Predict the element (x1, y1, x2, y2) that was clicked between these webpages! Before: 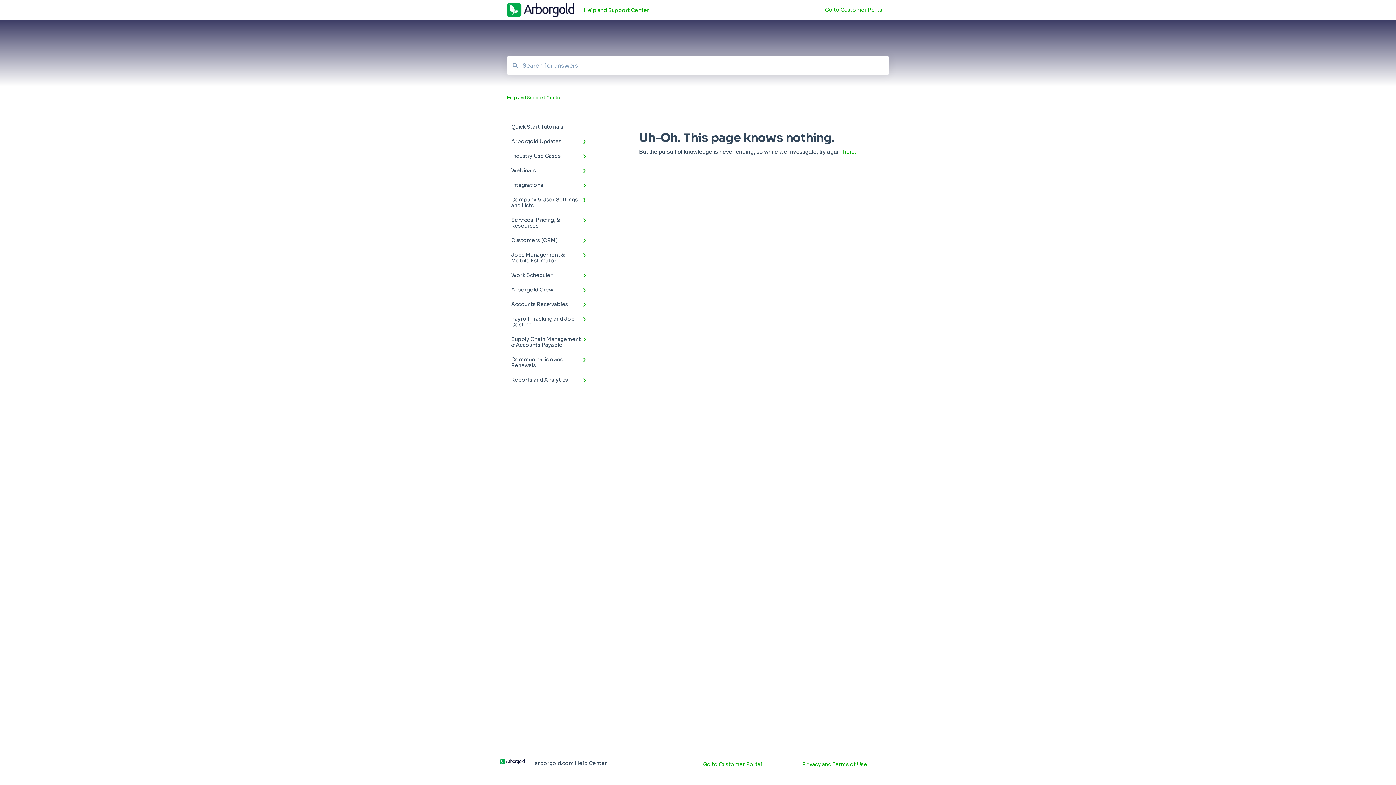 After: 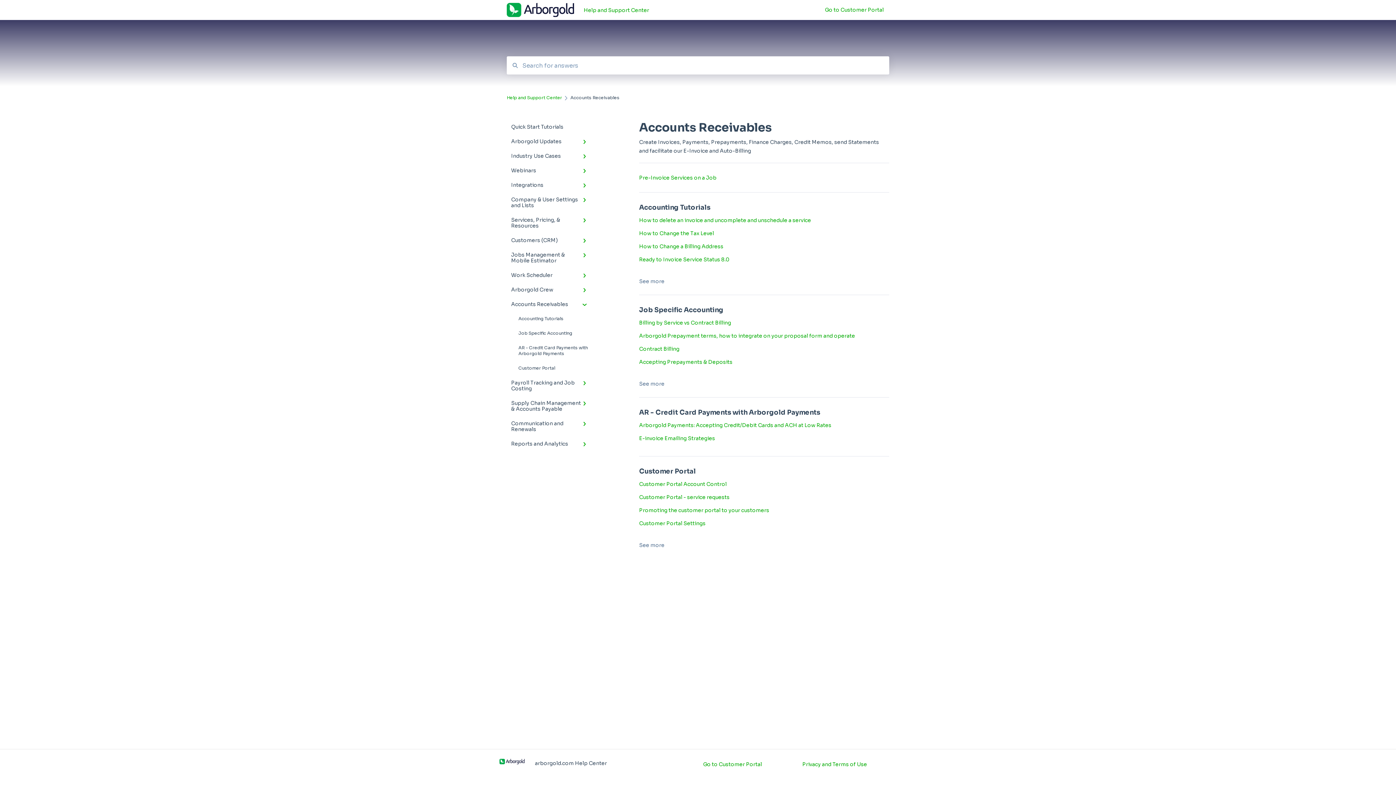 Action: label: Accounts Receivables bbox: (506, 297, 594, 311)